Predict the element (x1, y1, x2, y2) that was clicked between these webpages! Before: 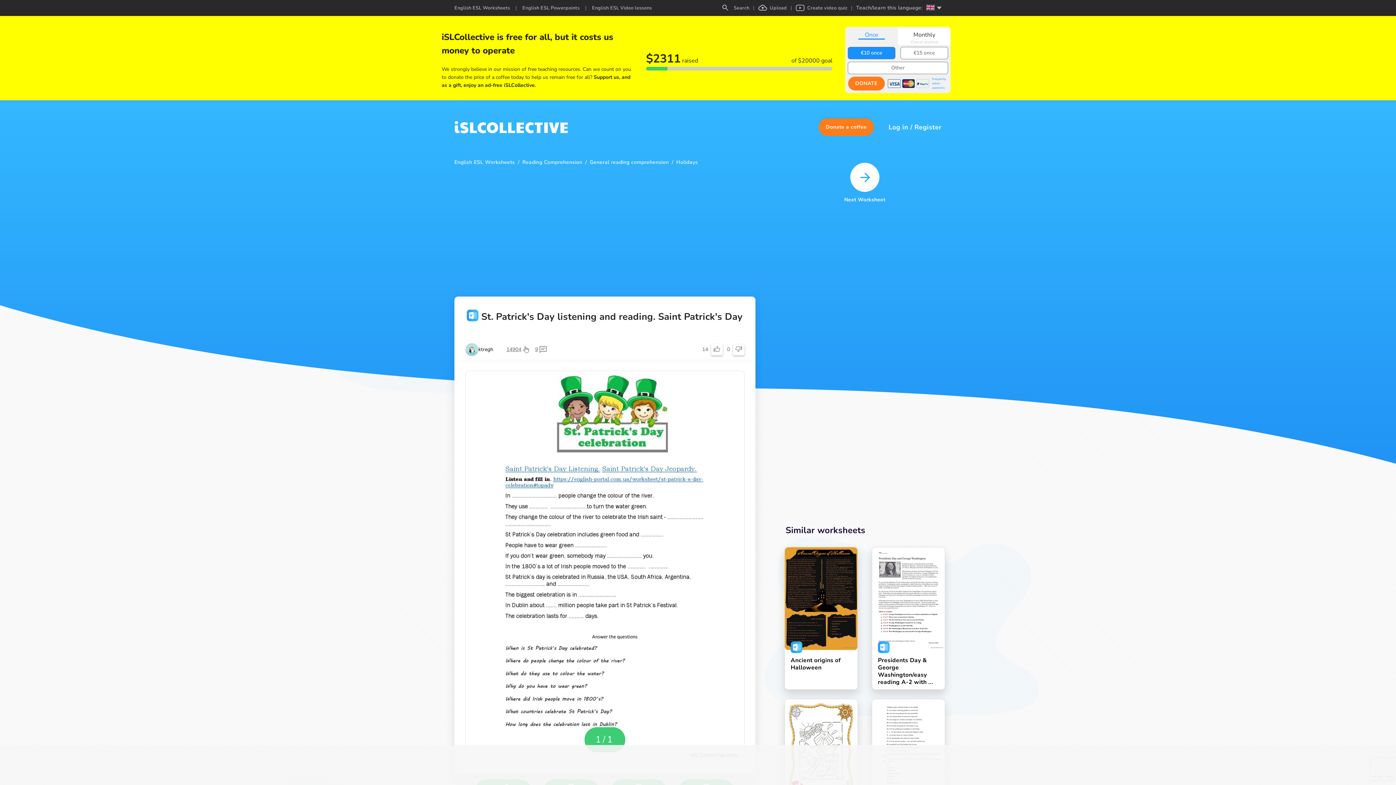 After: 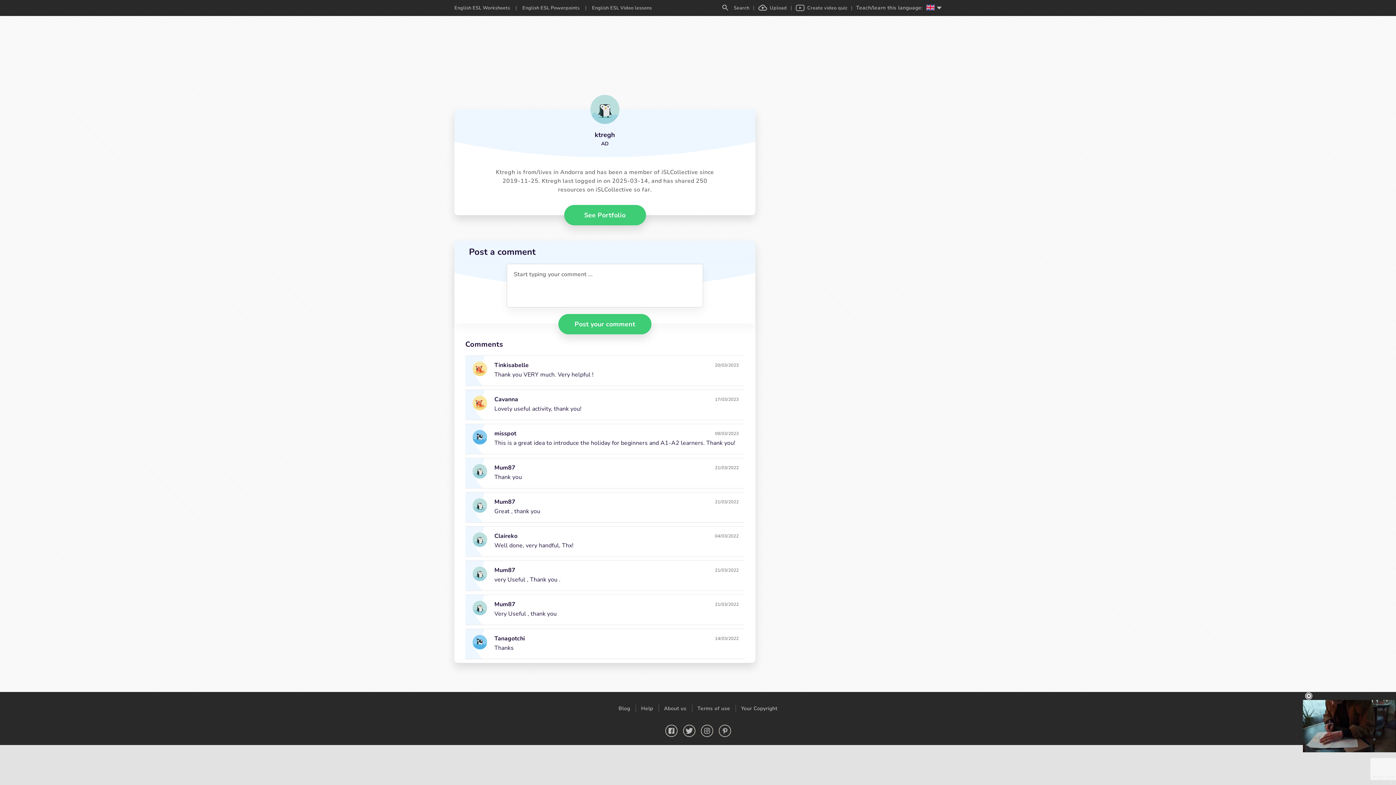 Action: bbox: (535, 261, 546, 269) label: 9